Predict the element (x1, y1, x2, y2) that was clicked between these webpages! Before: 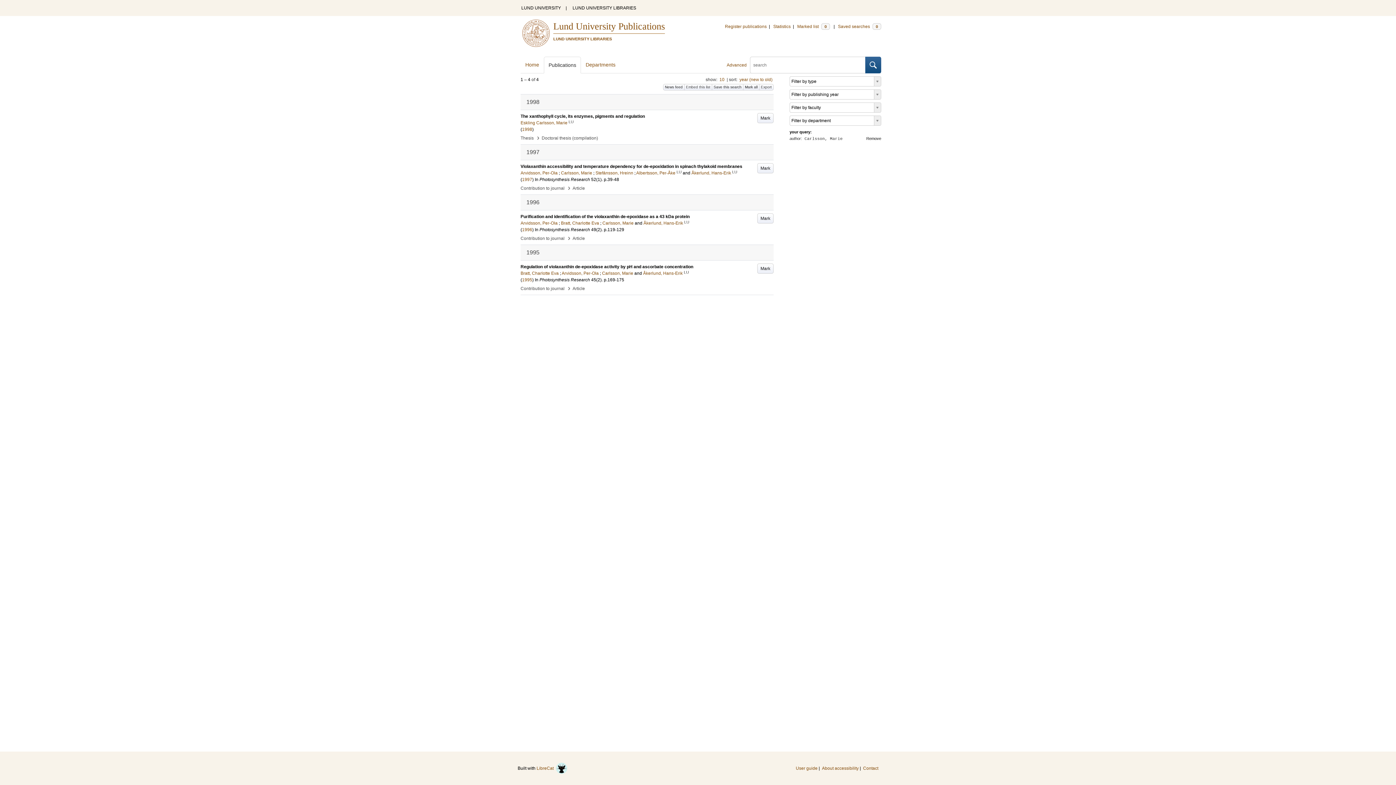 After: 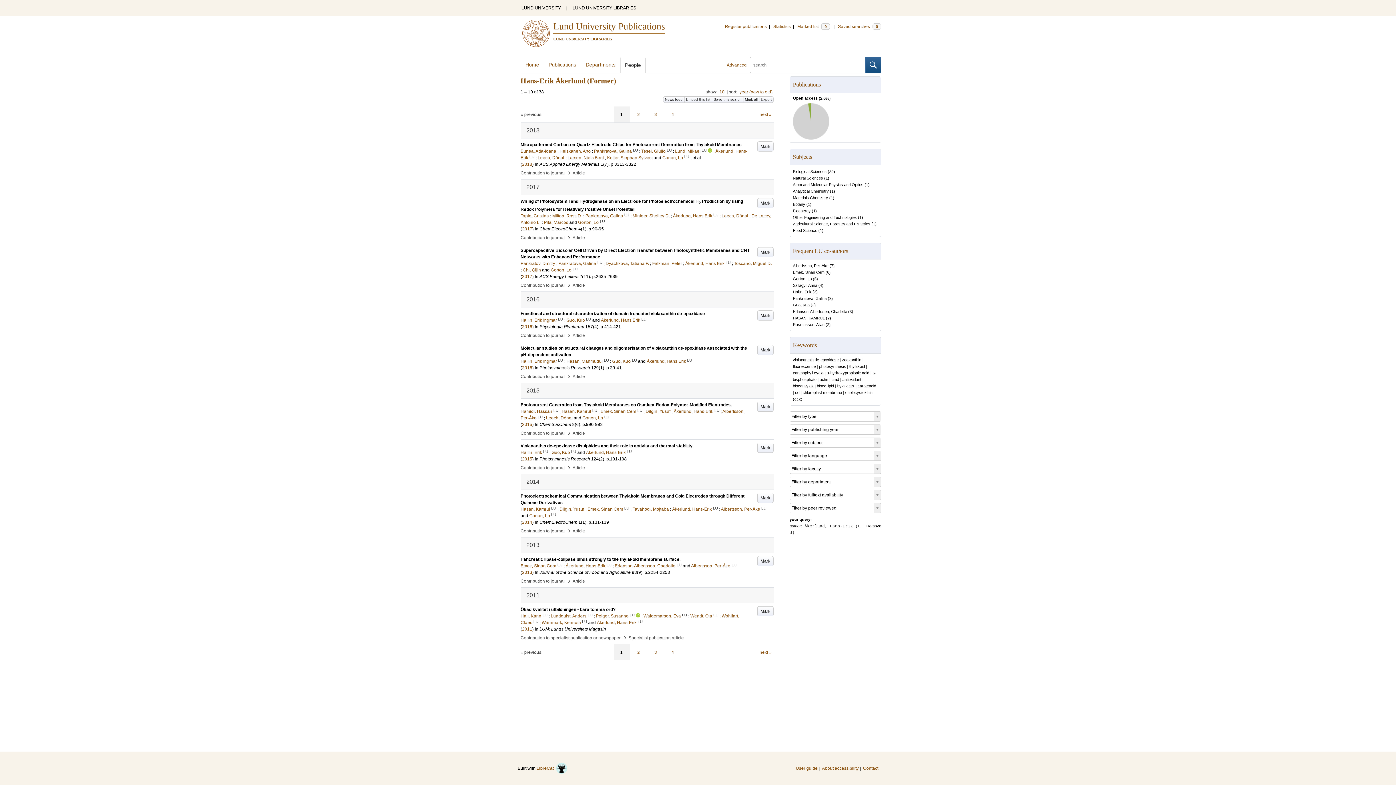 Action: bbox: (643, 270, 682, 276) label: Åkerlund, Hans-Erik